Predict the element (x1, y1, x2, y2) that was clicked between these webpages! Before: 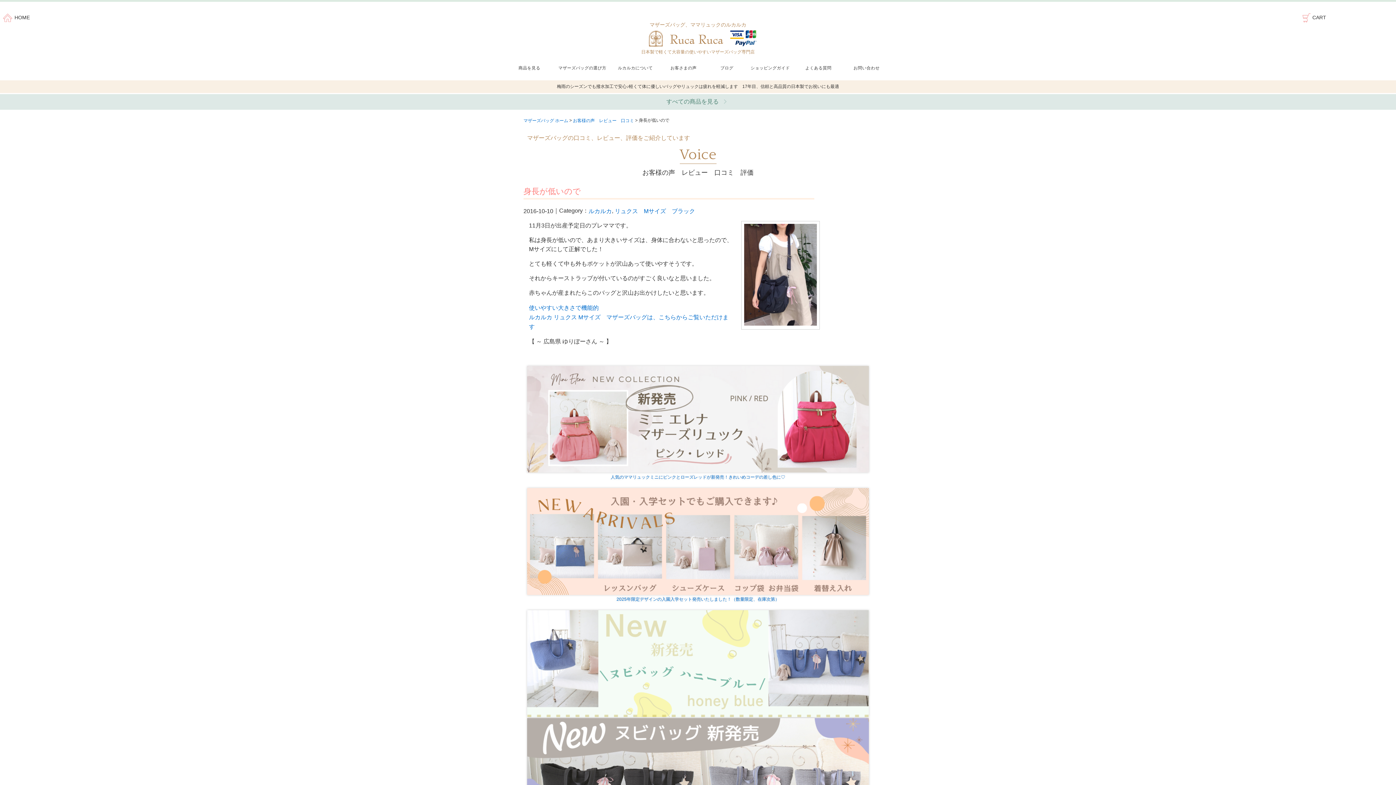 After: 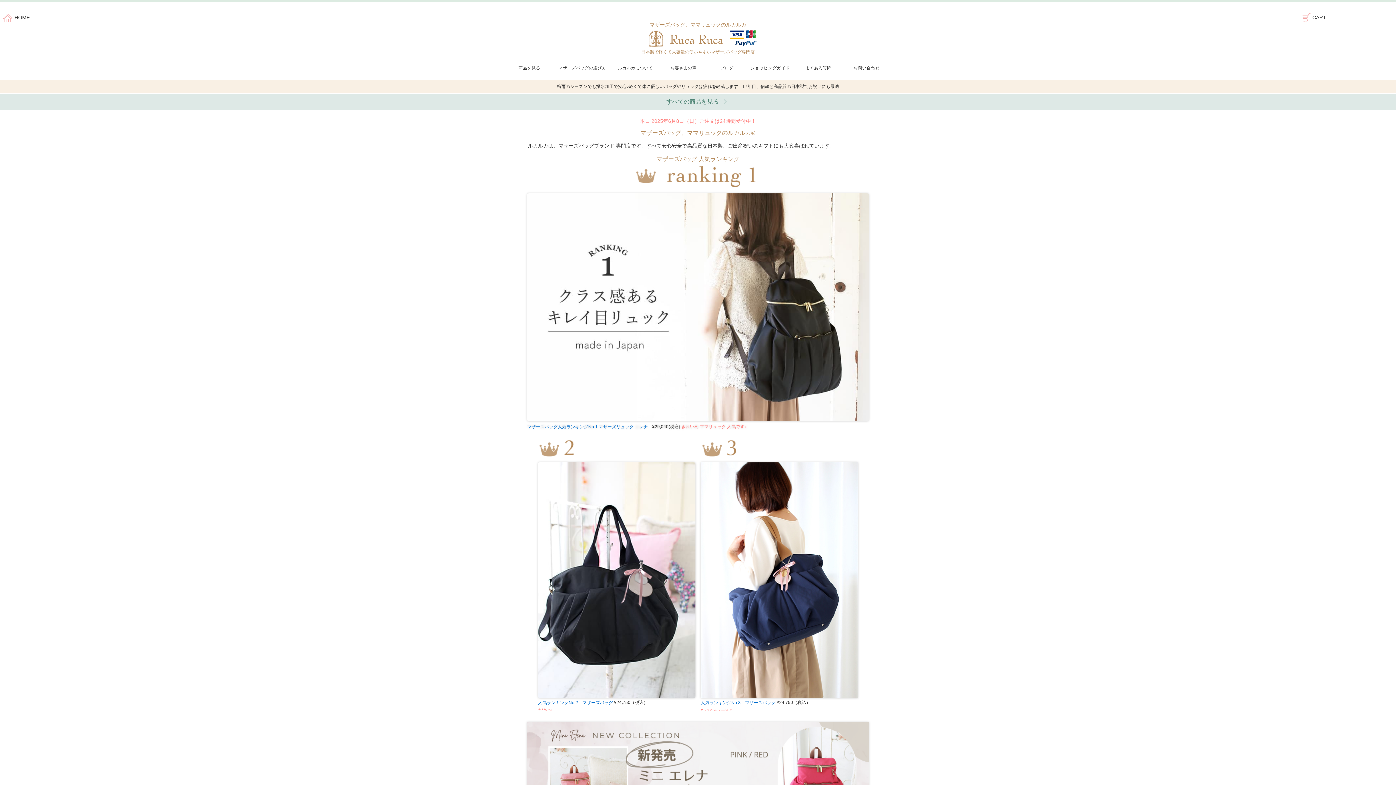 Action: bbox: (639, 41, 757, 47)